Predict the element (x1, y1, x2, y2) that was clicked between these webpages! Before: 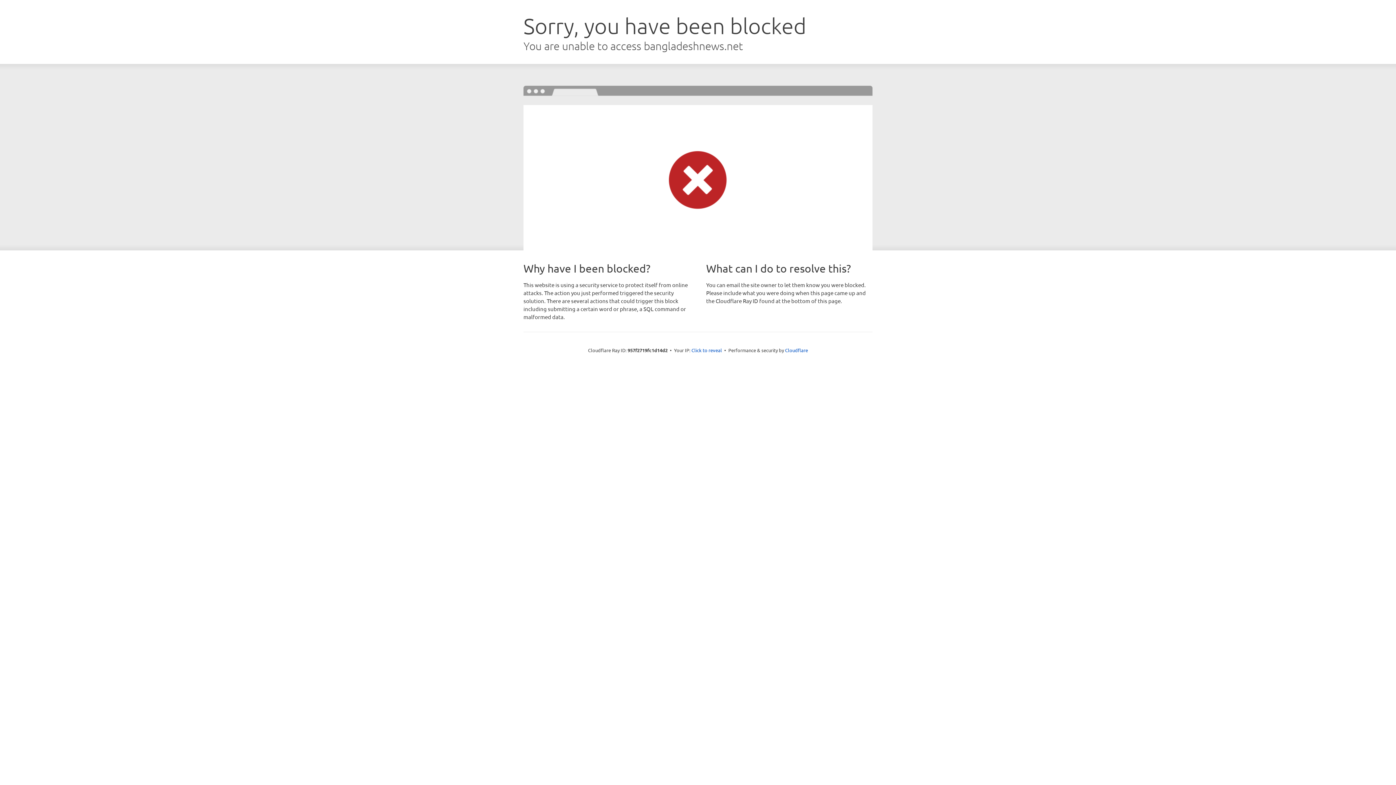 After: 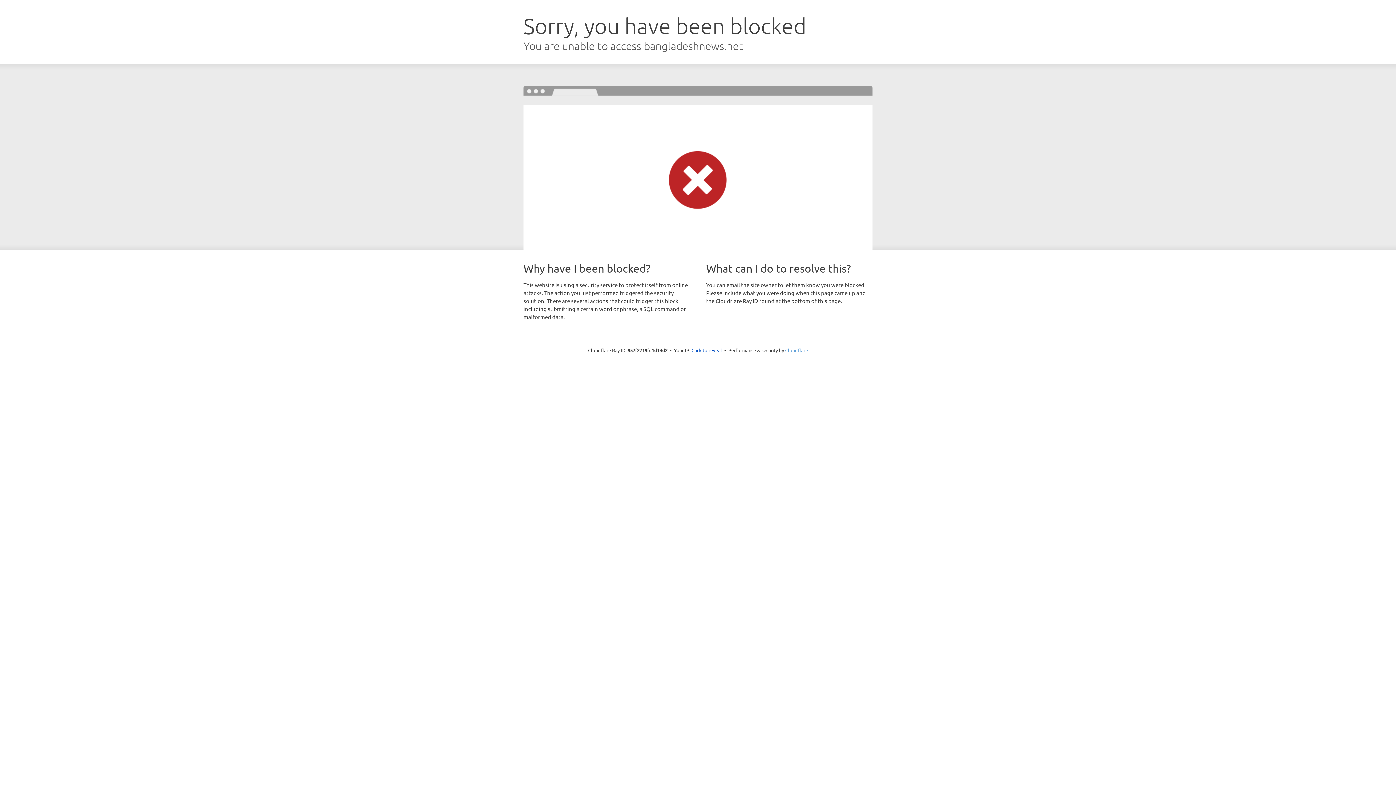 Action: label: Cloudflare bbox: (785, 347, 808, 353)